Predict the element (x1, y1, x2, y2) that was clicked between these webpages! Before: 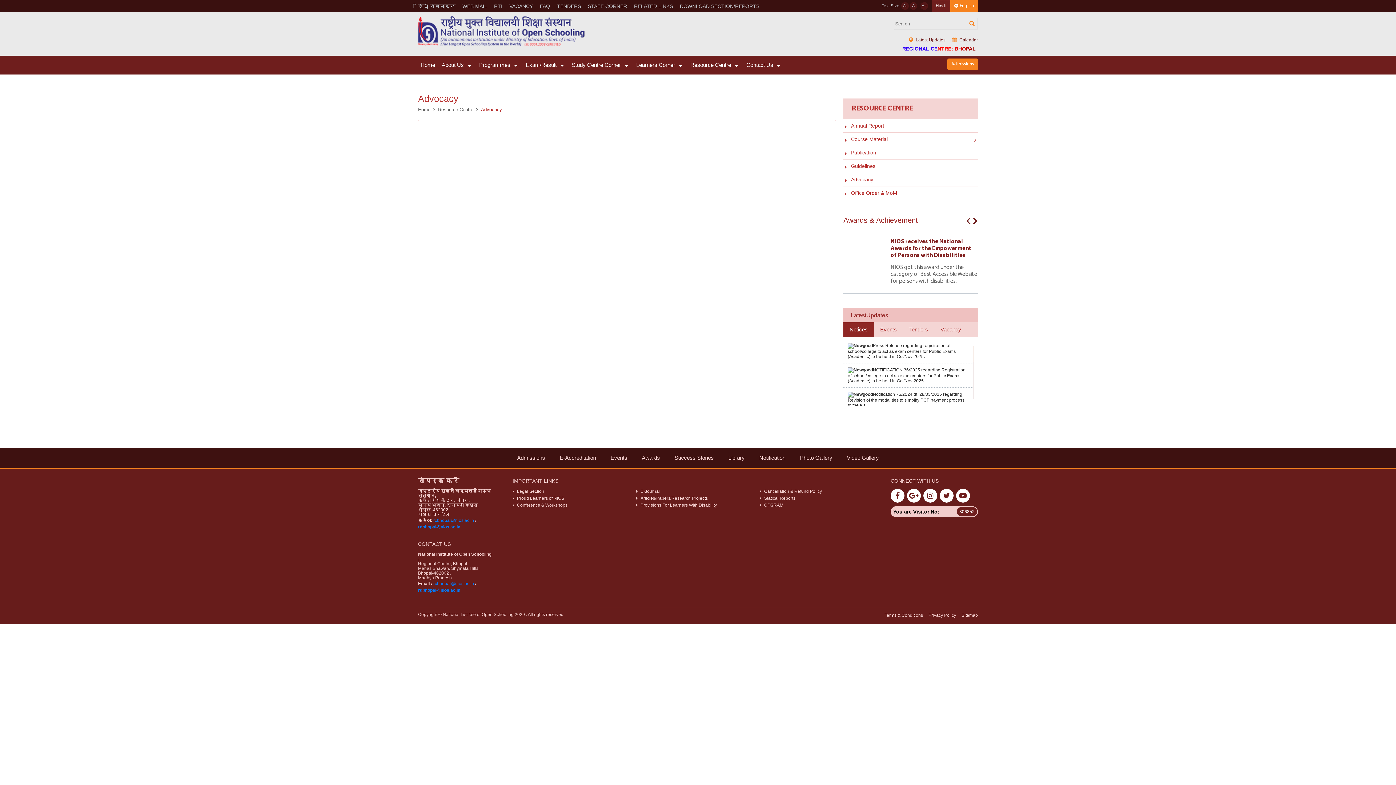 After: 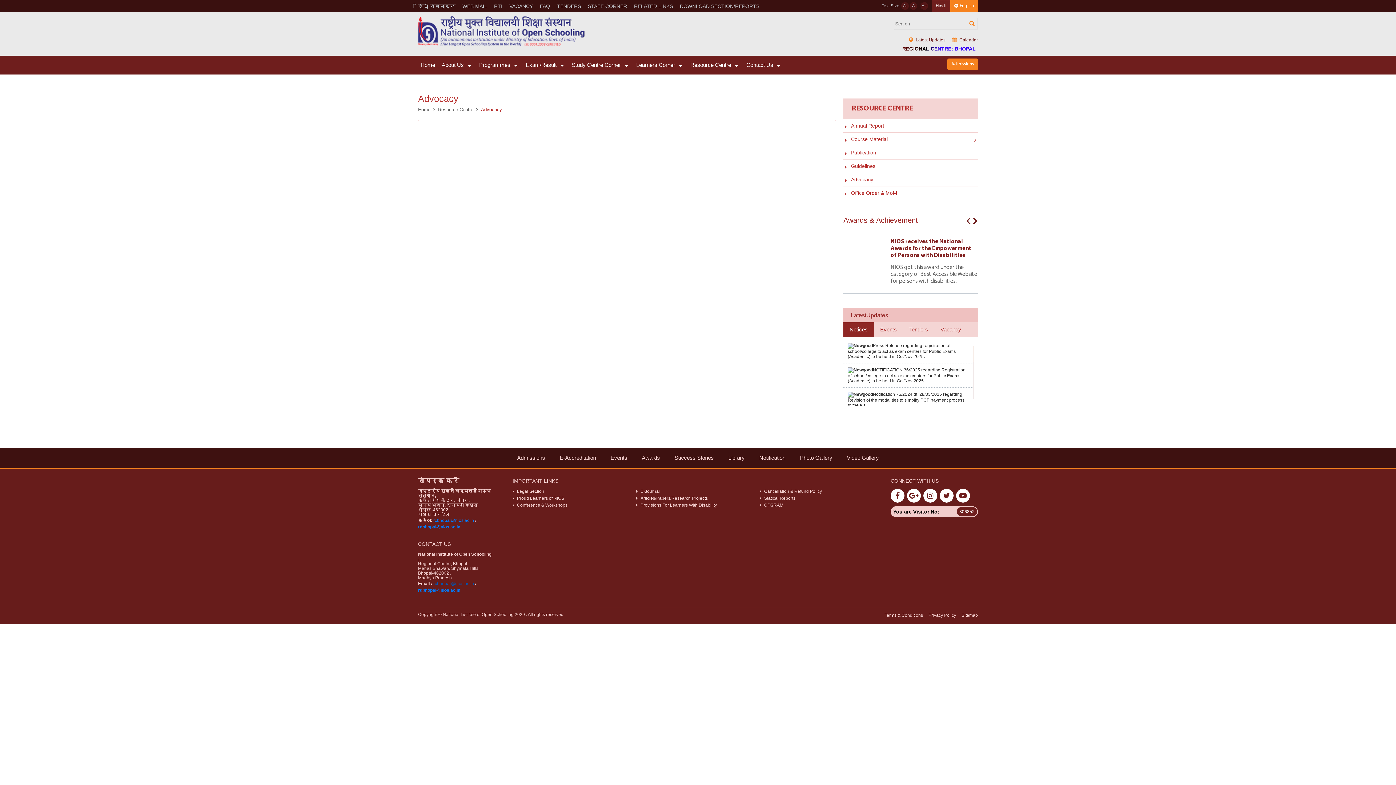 Action: label: rcbhopal@nios.ac.in bbox: (433, 581, 474, 586)